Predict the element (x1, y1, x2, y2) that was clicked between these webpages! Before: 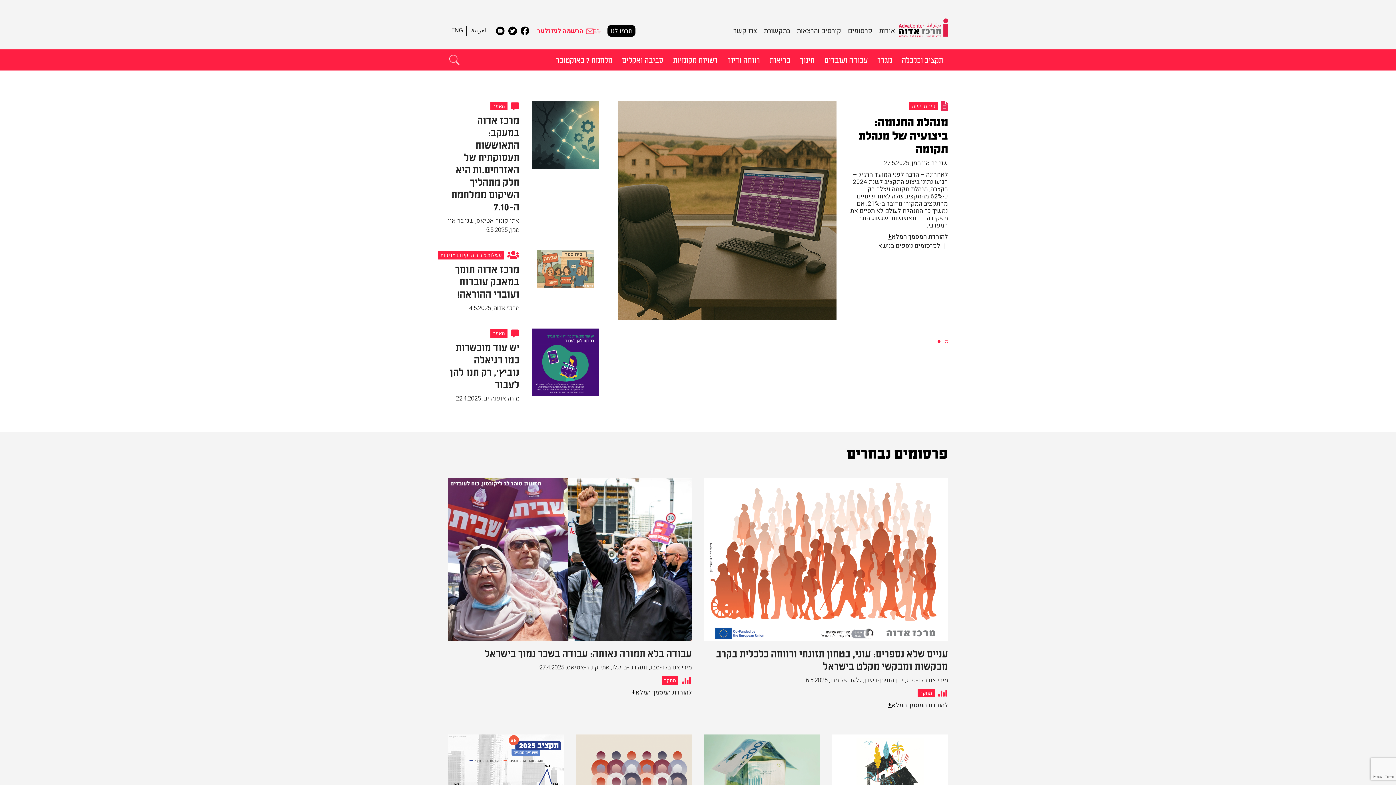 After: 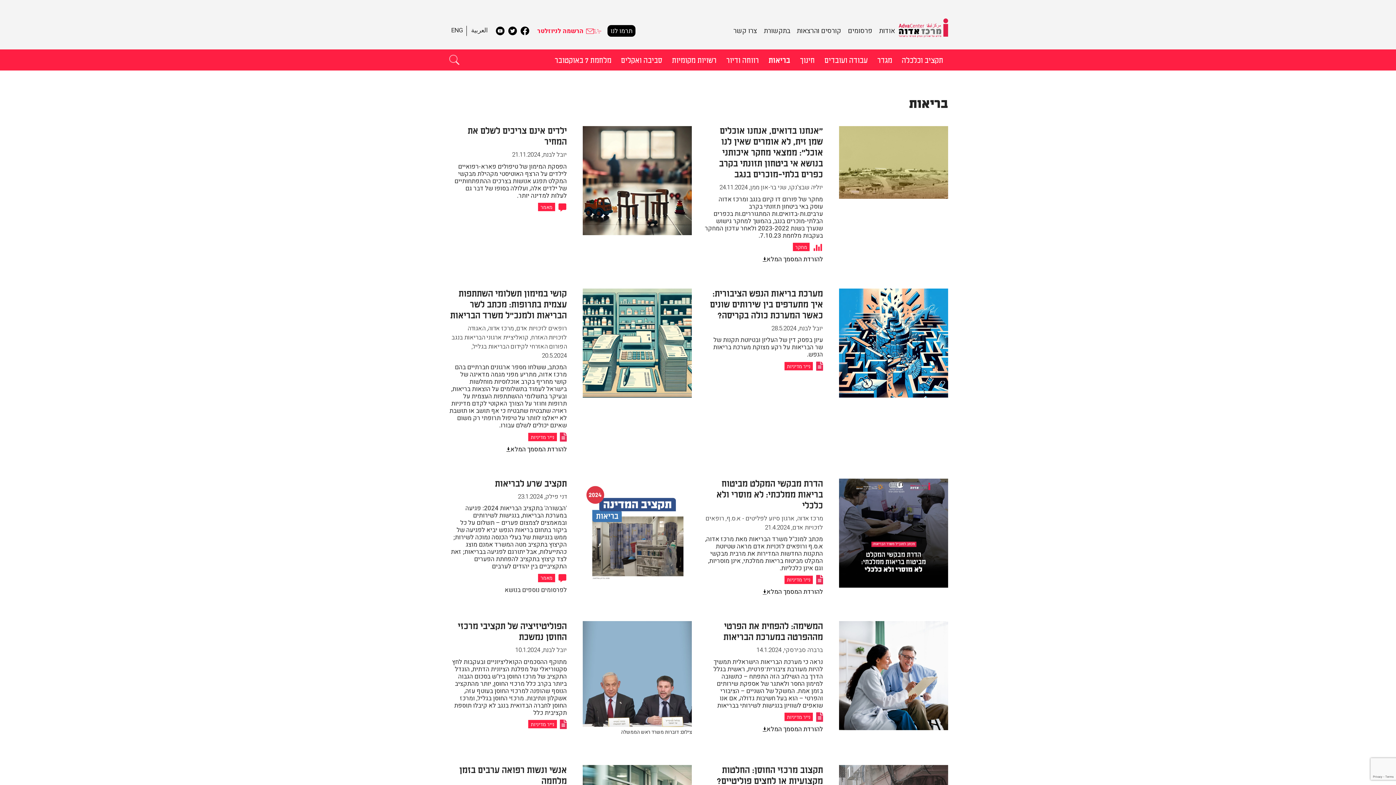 Action: label: בריאות bbox: (765, 51, 795, 68)